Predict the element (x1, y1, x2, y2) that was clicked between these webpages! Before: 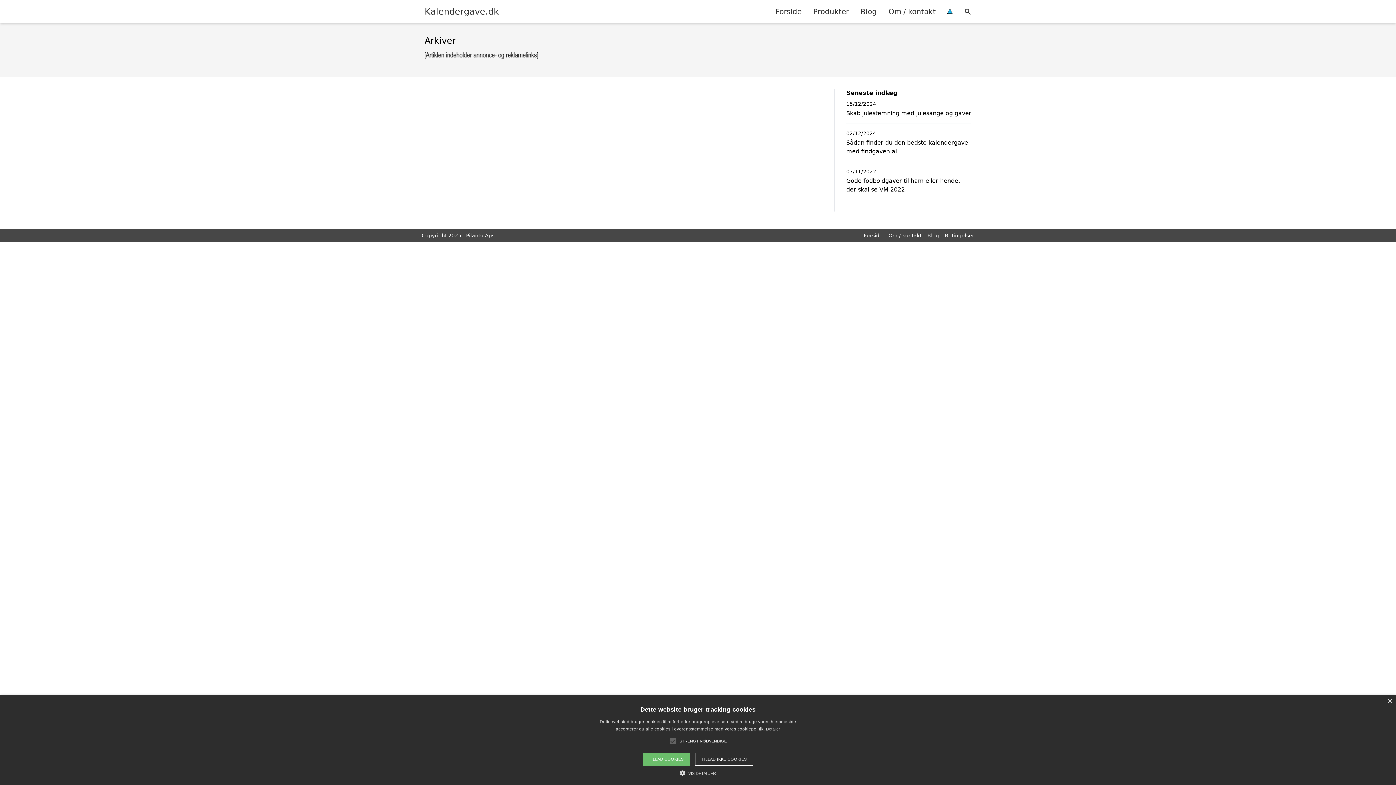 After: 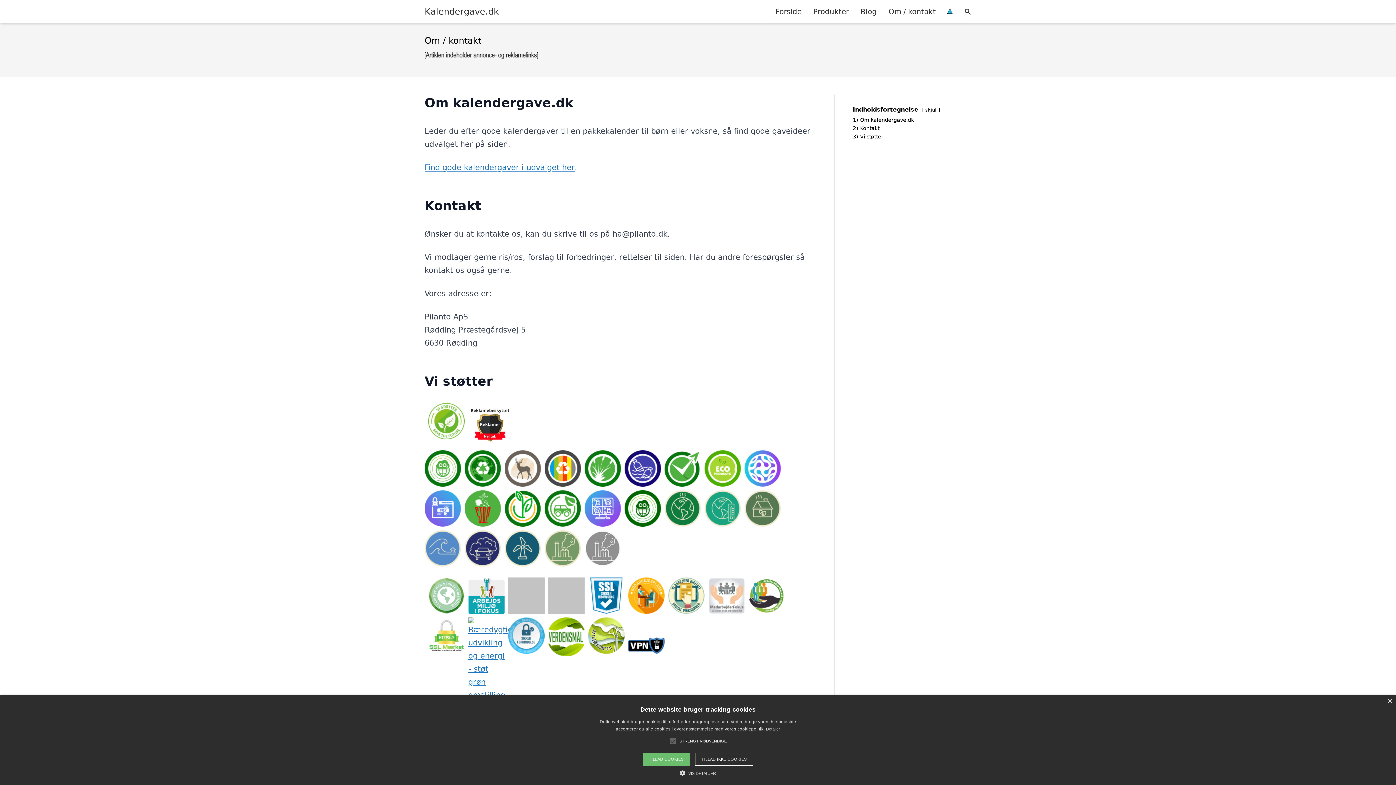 Action: bbox: (882, 0, 941, 22) label: Om / kontakt